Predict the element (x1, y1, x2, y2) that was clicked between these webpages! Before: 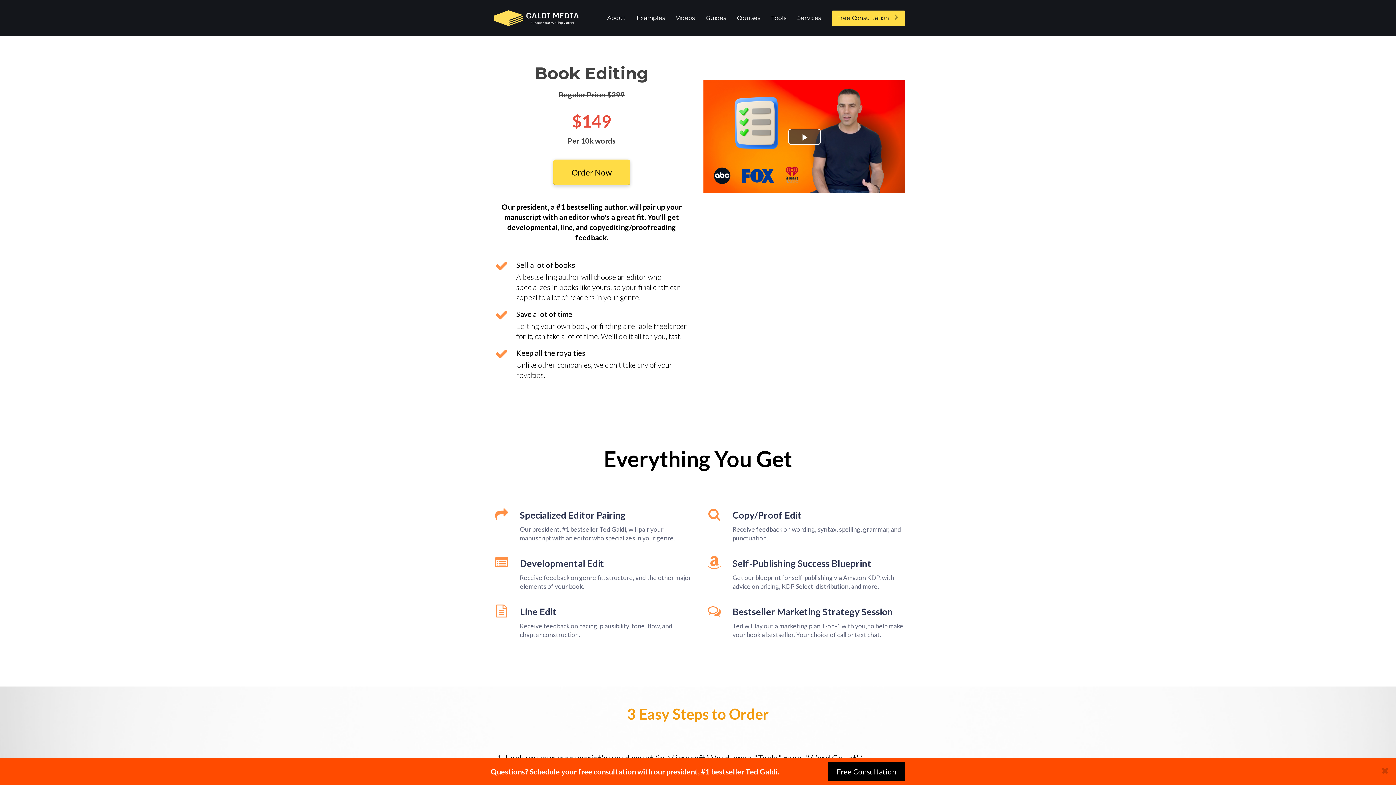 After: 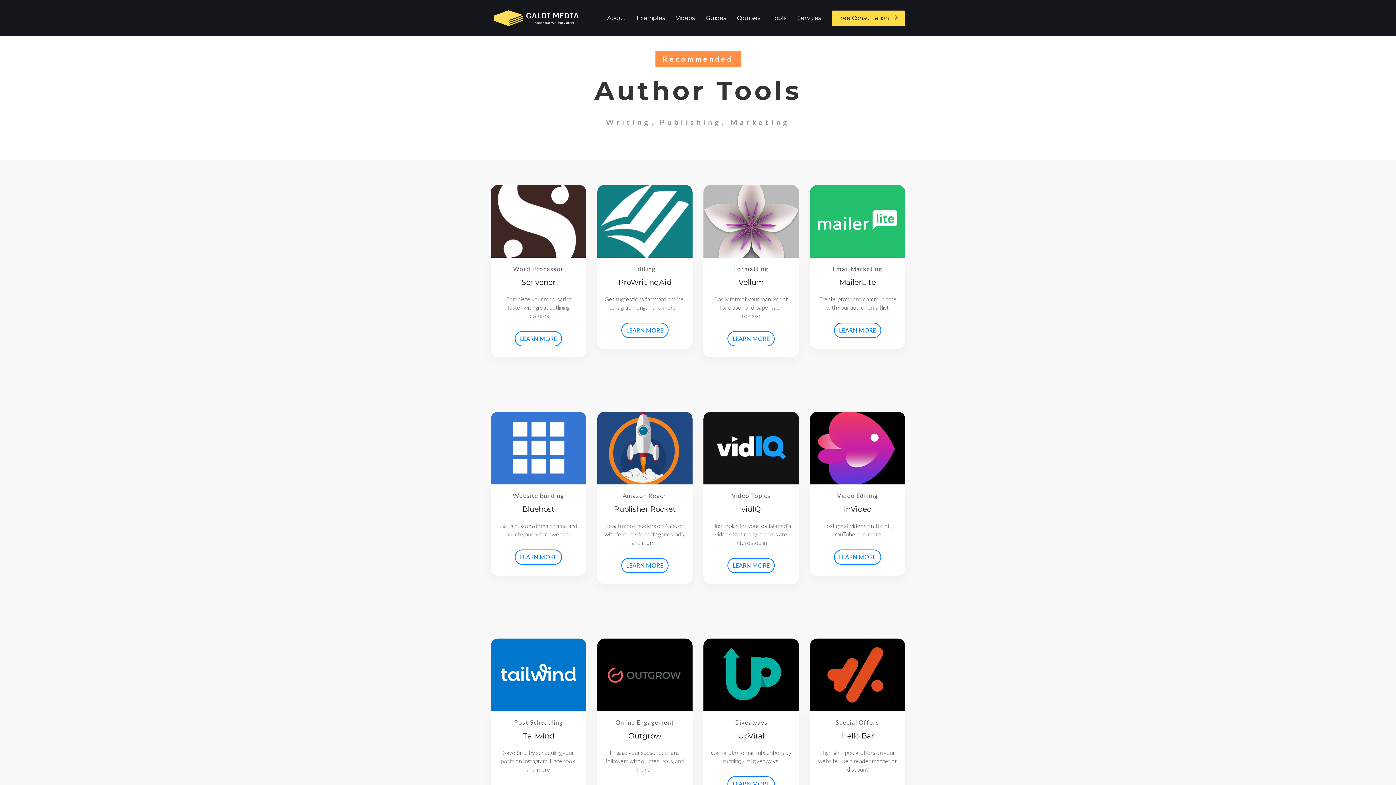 Action: bbox: (765, 10, 792, 25) label: Tools